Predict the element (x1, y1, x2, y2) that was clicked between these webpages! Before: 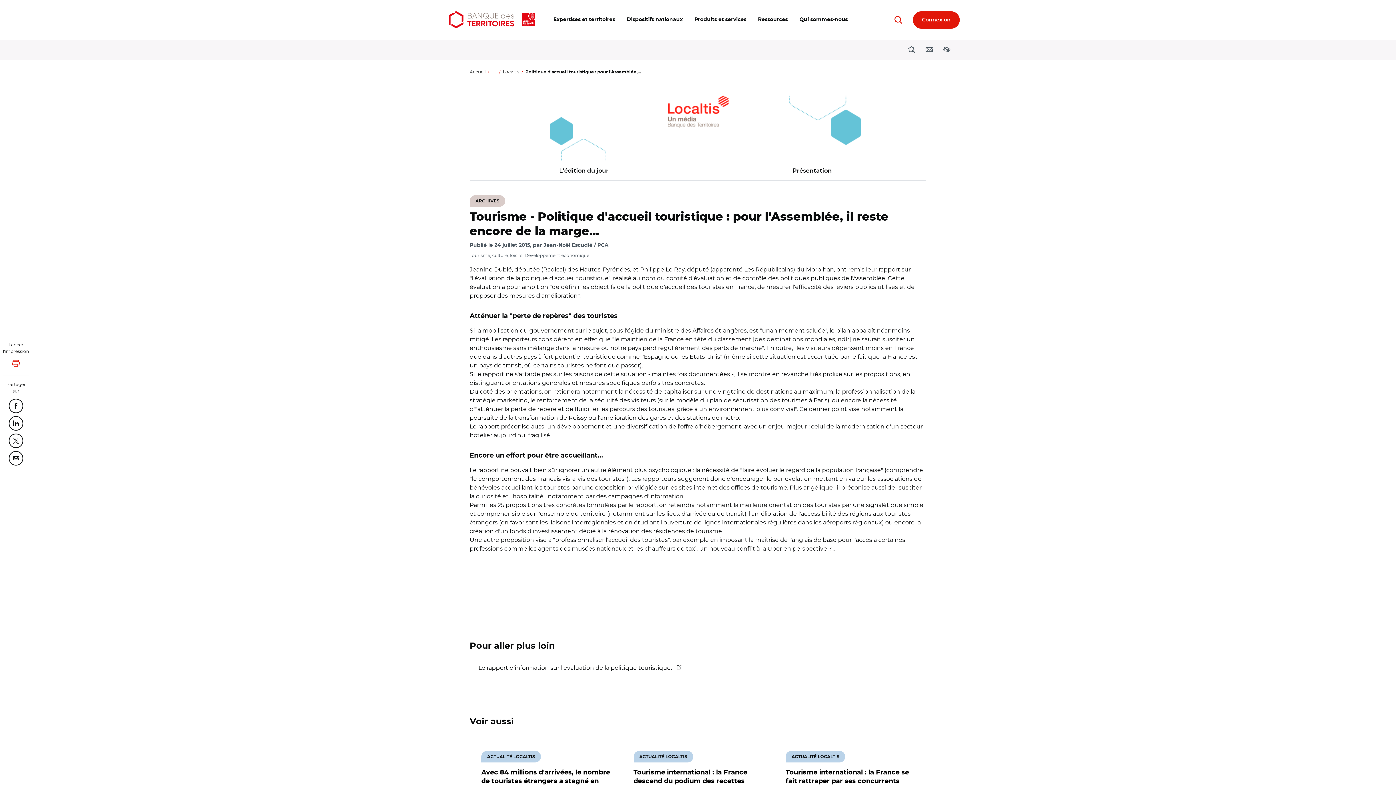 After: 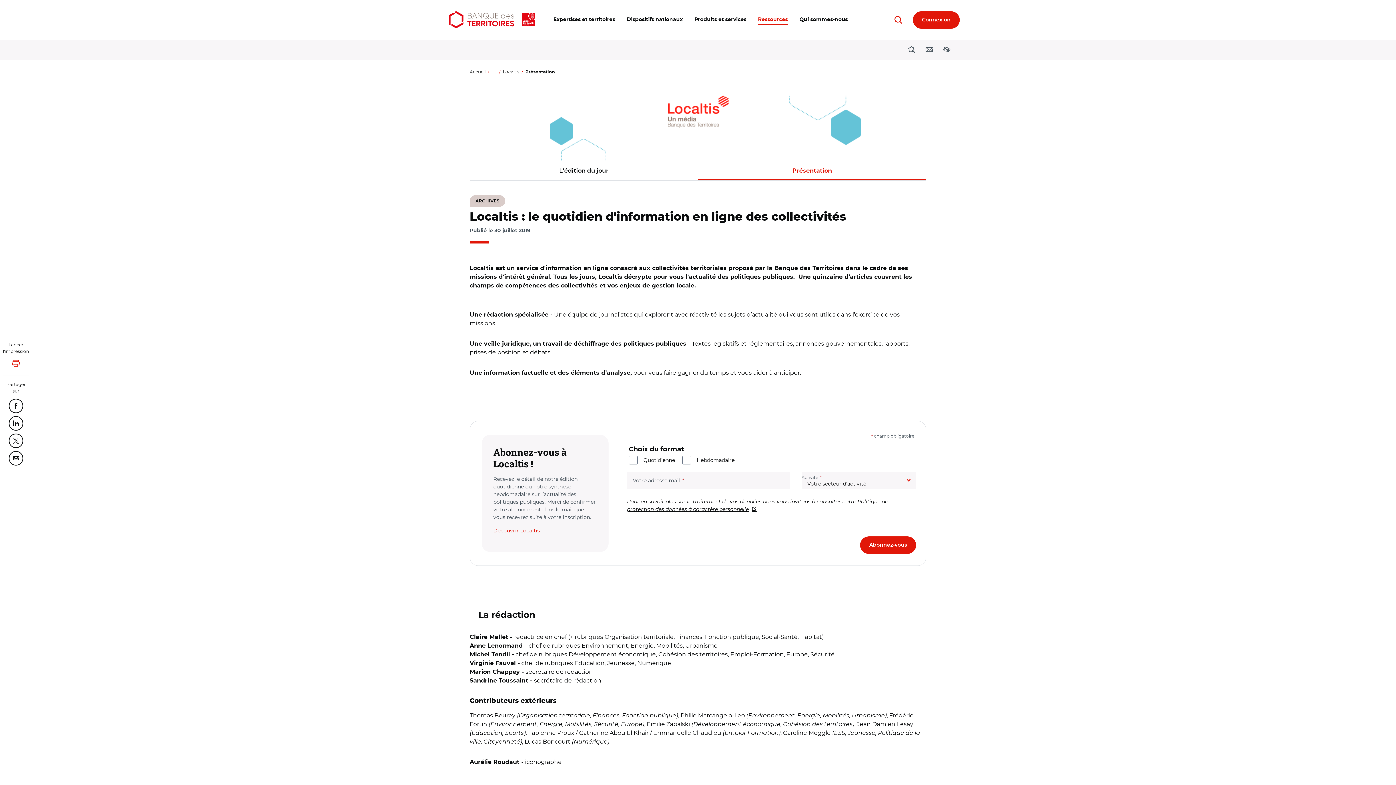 Action: bbox: (698, 161, 926, 180) label: Présentation